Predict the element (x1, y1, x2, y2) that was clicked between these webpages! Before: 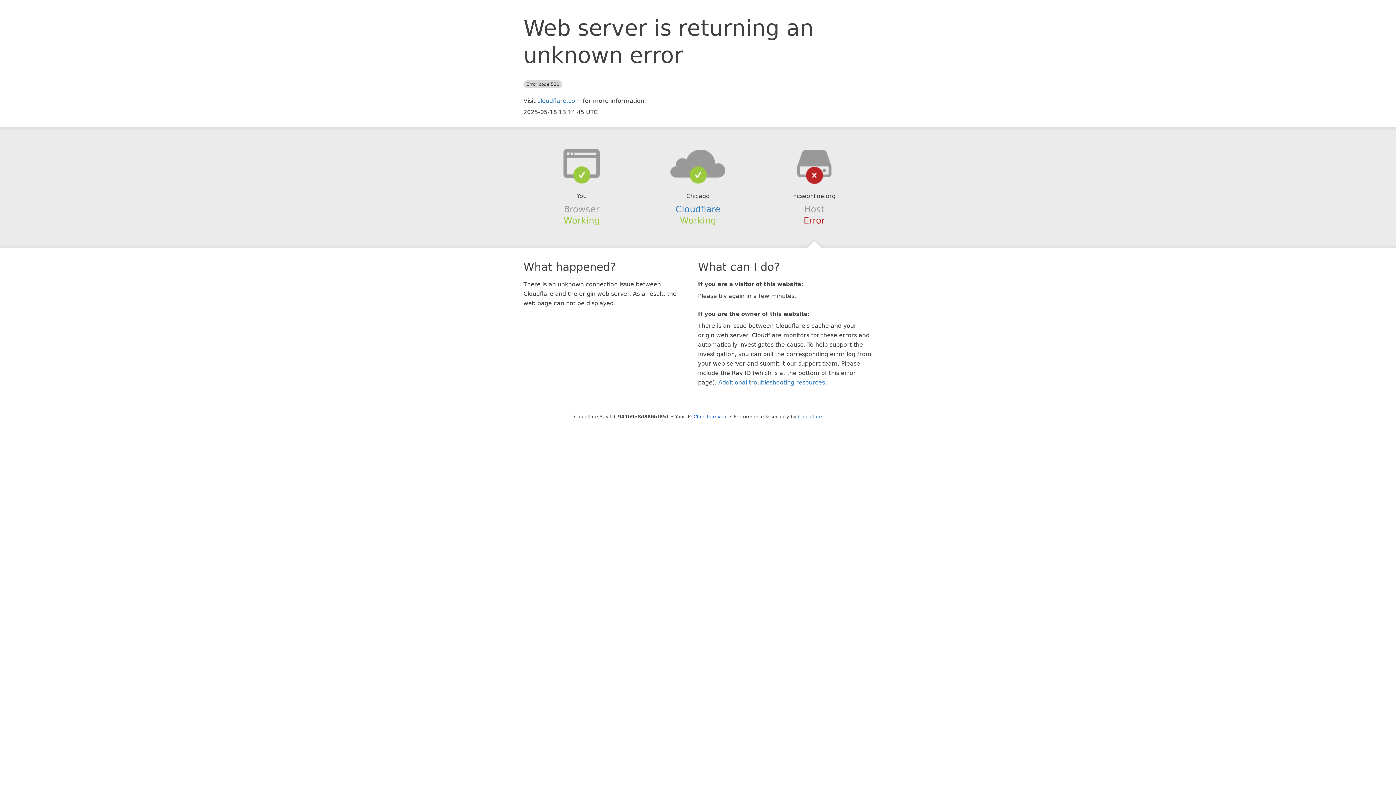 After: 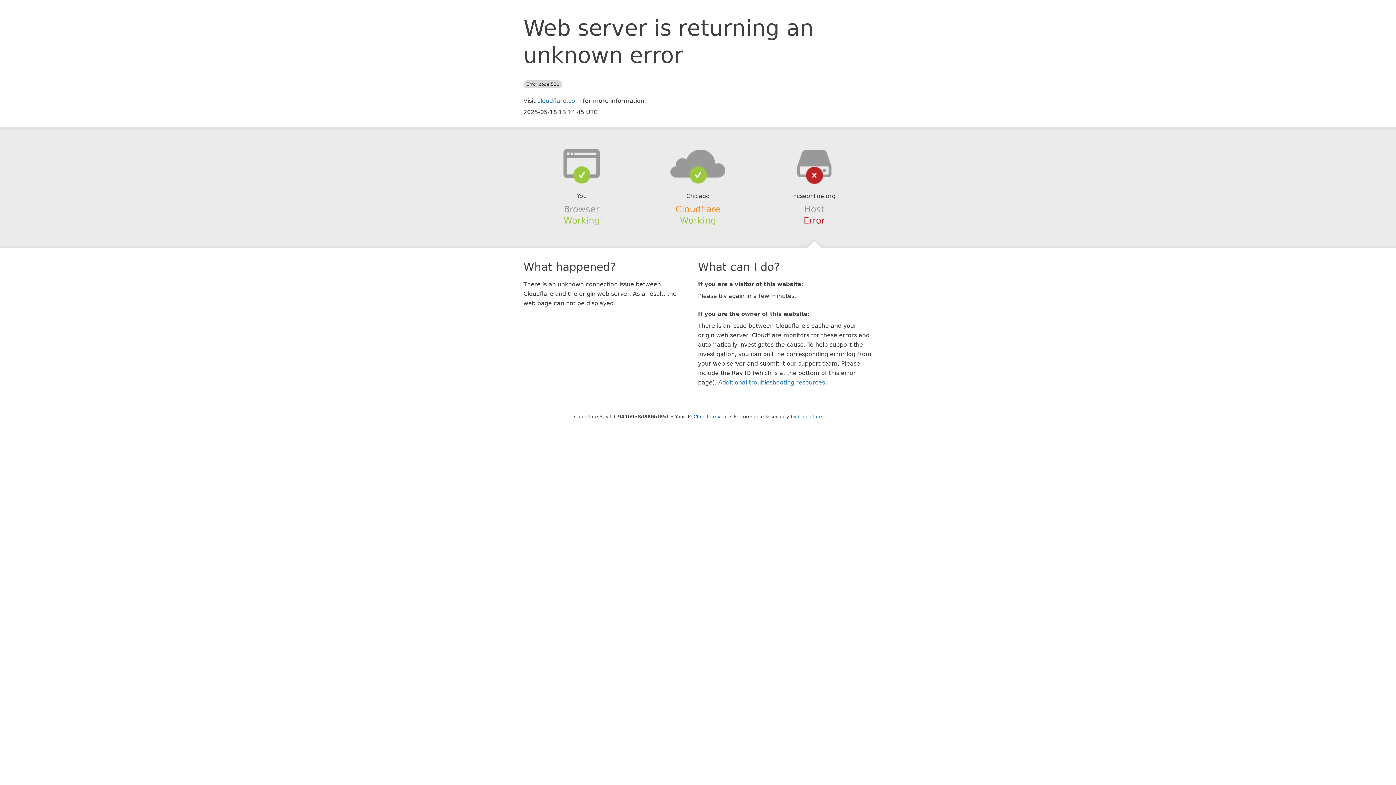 Action: label: Cloudflare bbox: (675, 204, 720, 214)